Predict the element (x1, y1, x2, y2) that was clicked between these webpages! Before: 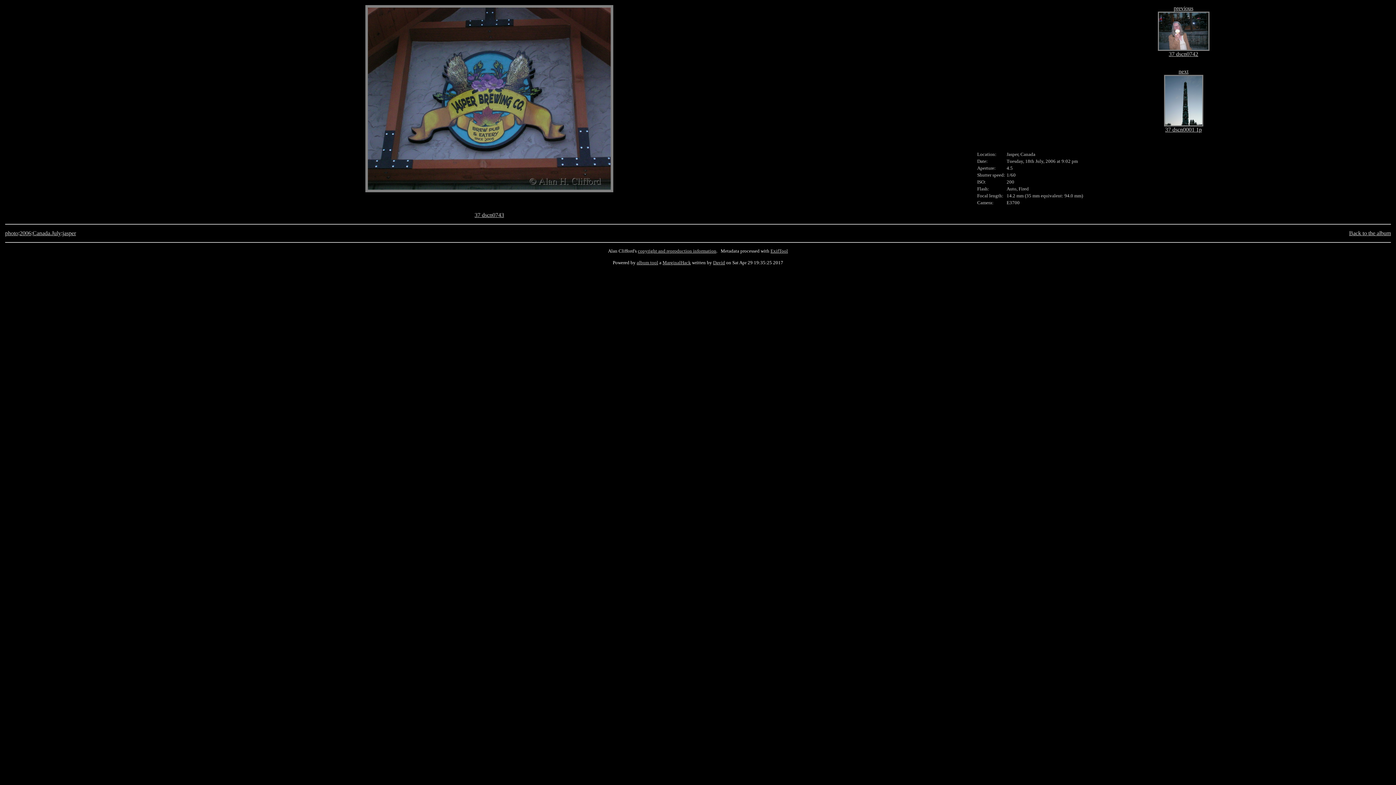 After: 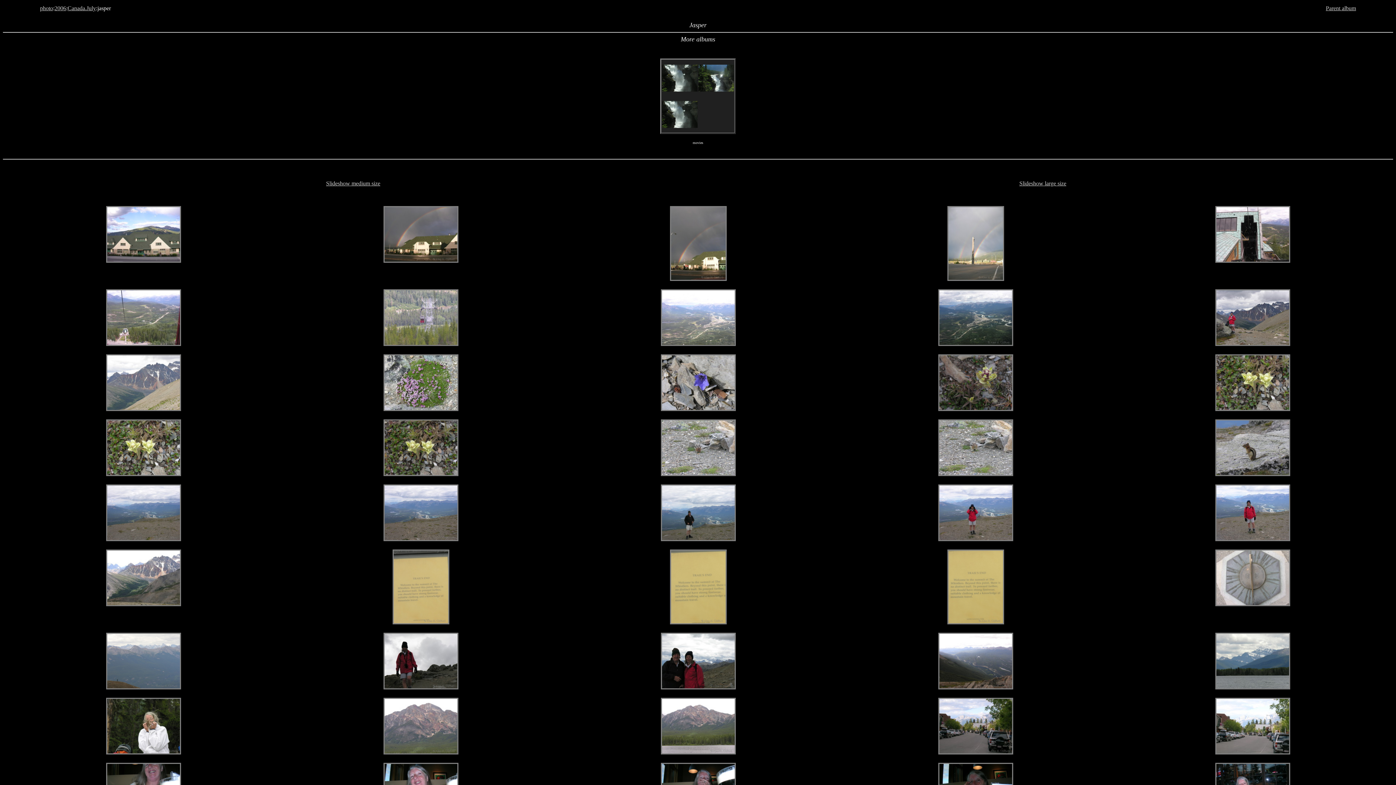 Action: bbox: (62, 230, 76, 236) label: jasper